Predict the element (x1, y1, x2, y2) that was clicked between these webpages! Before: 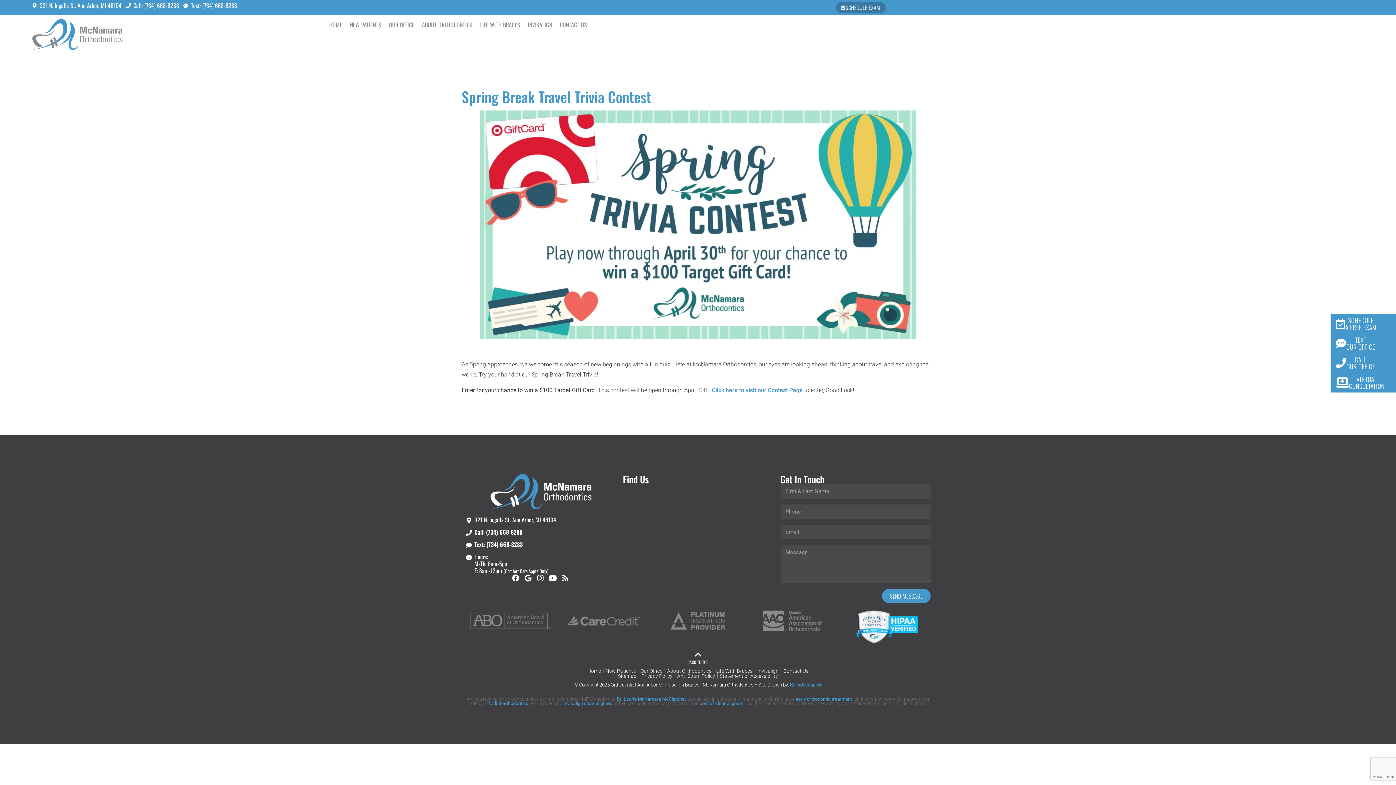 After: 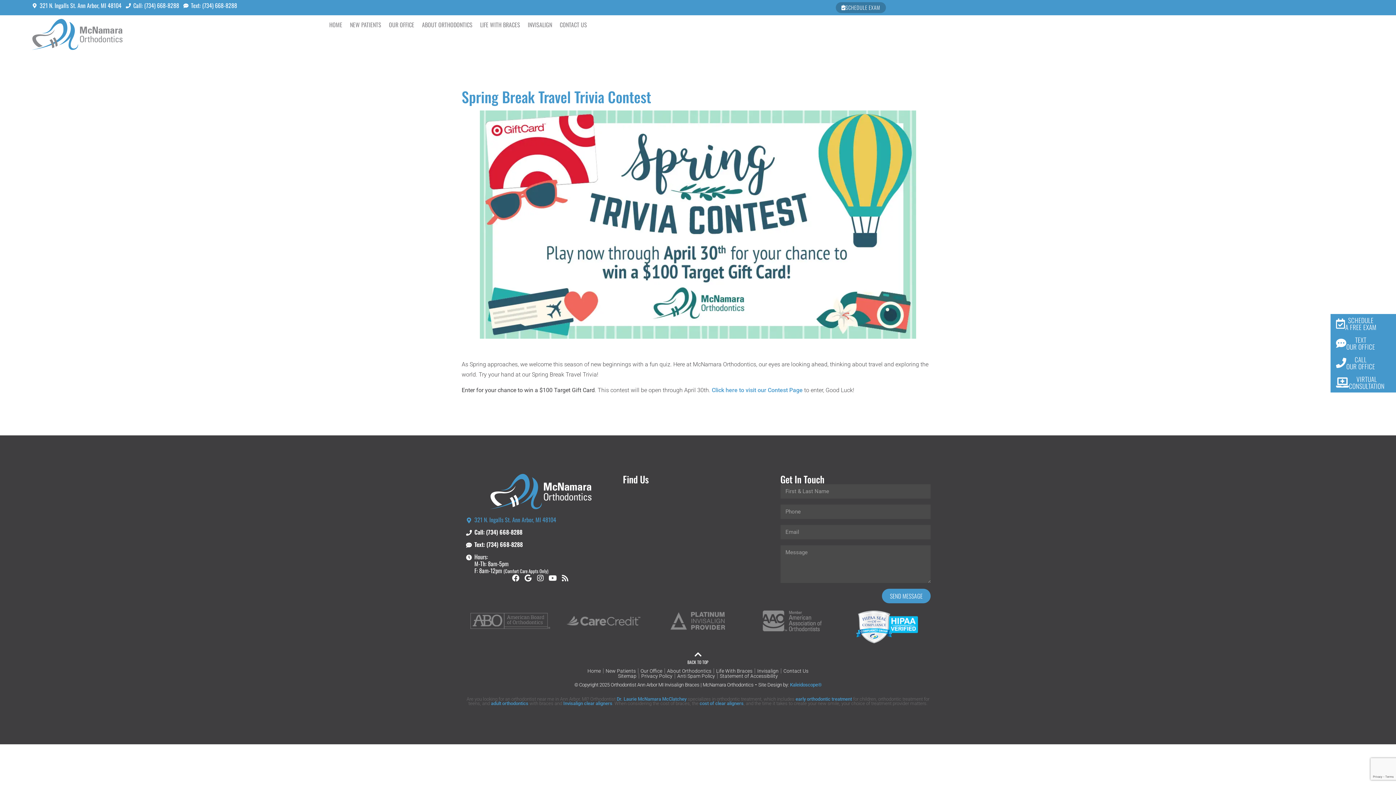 Action: bbox: (465, 516, 615, 523) label: 321 N. Ingalls St. Ann Arbor, MI 48104